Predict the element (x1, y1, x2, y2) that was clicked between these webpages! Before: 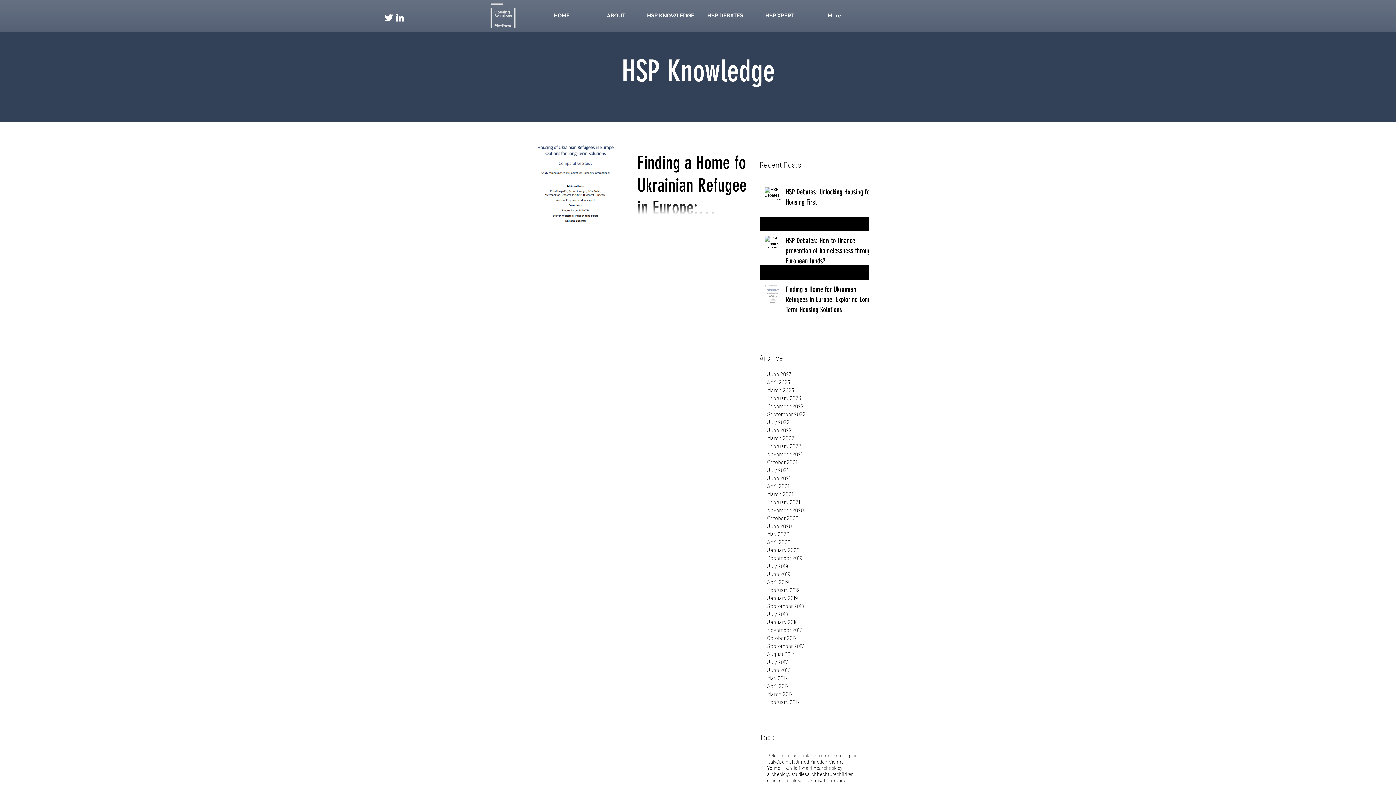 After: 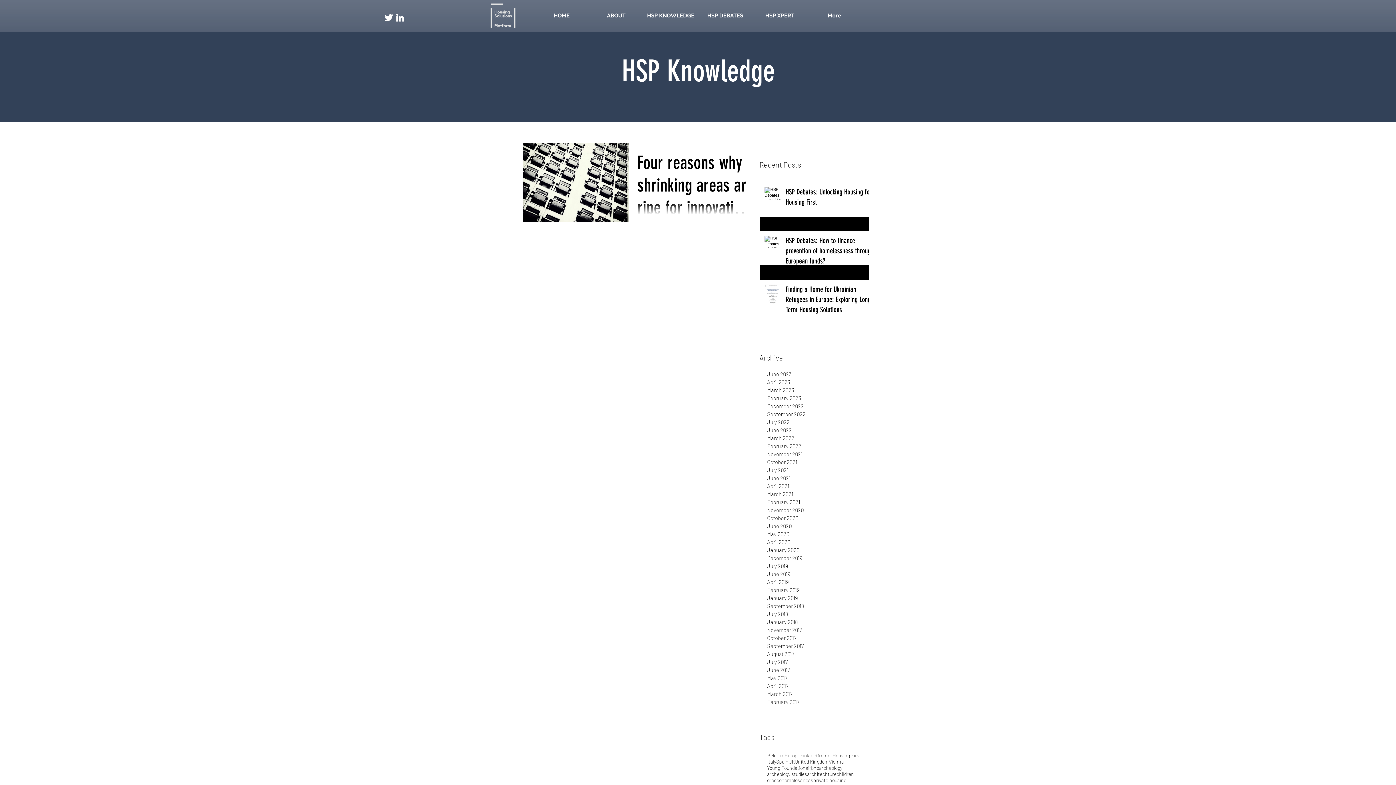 Action: bbox: (784, 752, 800, 758) label: Europe